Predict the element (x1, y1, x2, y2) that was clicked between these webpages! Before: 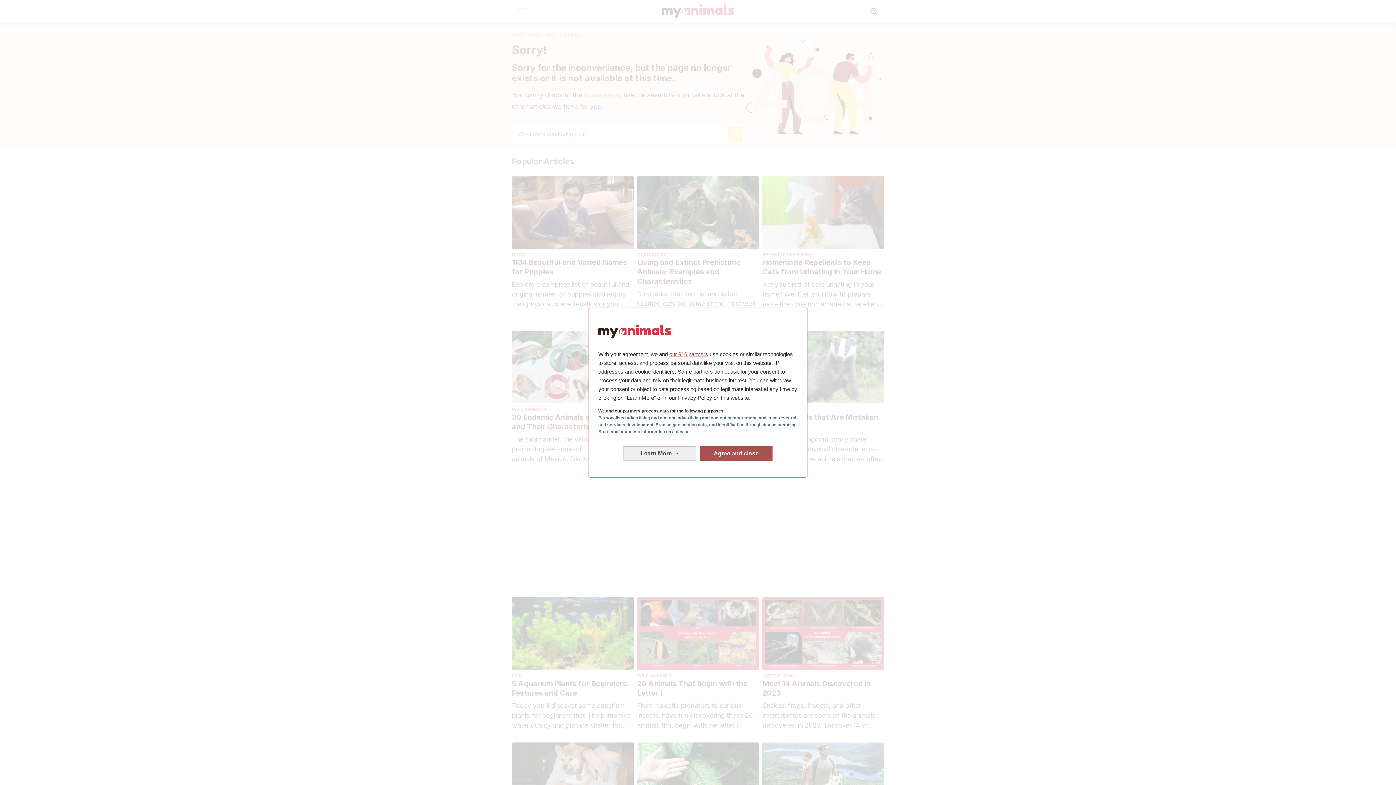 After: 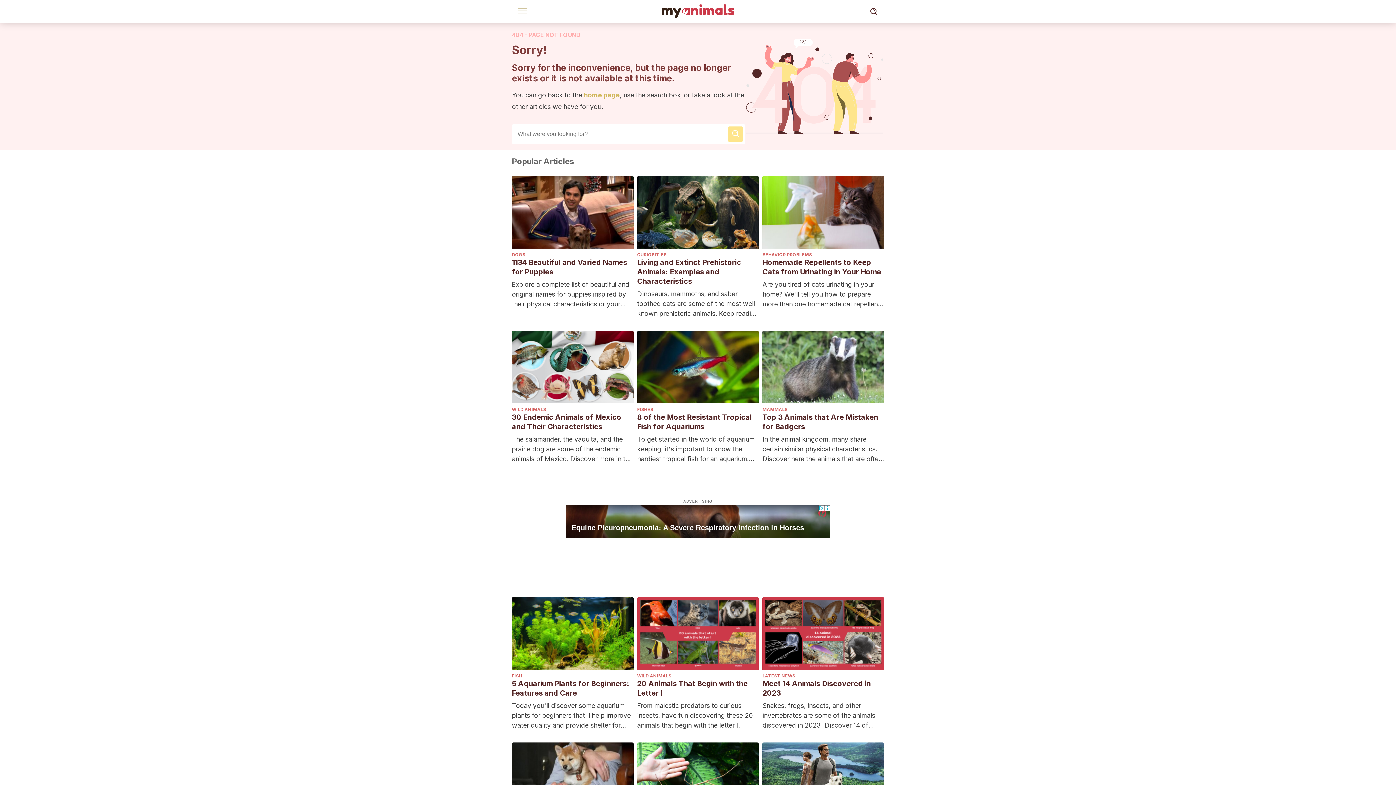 Action: label: Agree and close: Agree to our data processing and close bbox: (700, 446, 772, 460)